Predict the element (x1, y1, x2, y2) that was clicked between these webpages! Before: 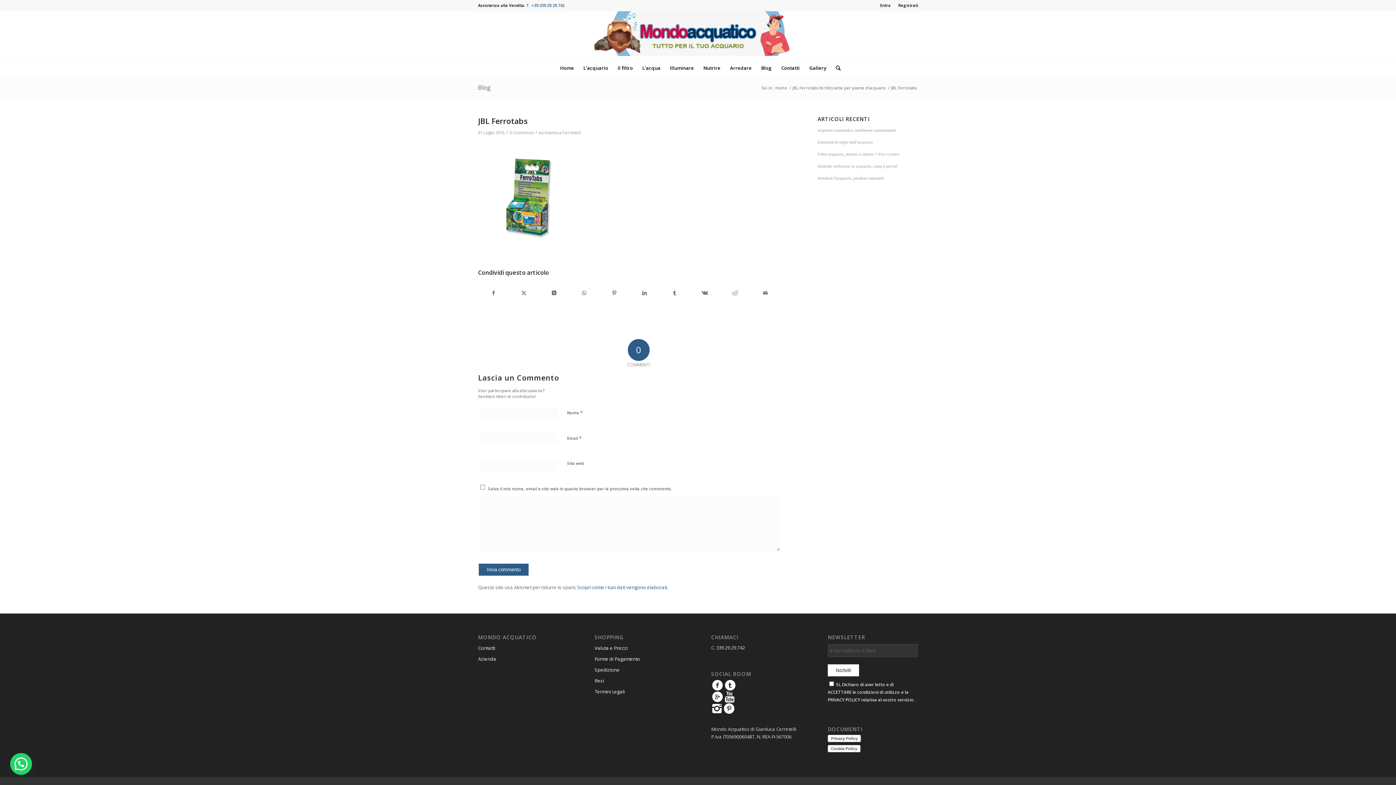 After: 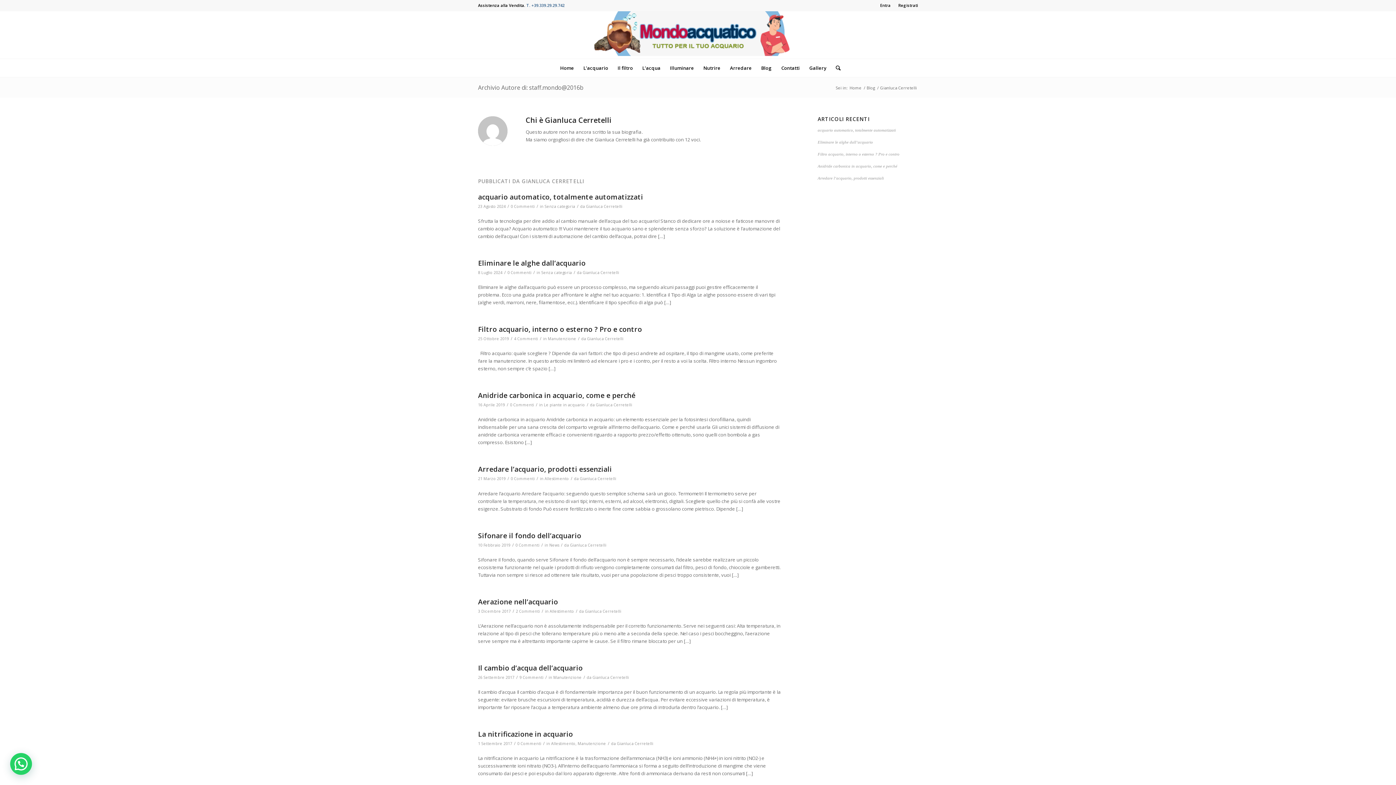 Action: bbox: (544, 130, 581, 135) label: Gianluca Cerretelli